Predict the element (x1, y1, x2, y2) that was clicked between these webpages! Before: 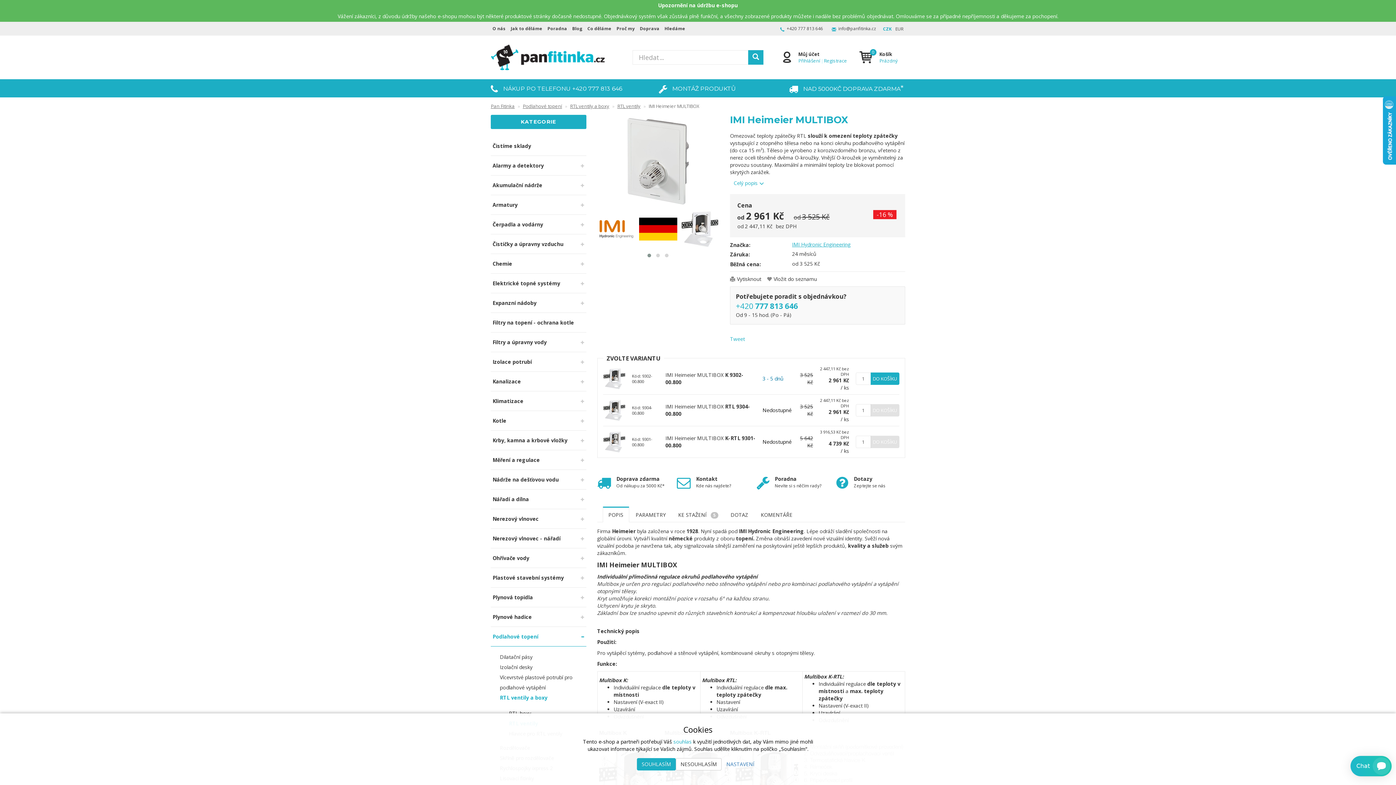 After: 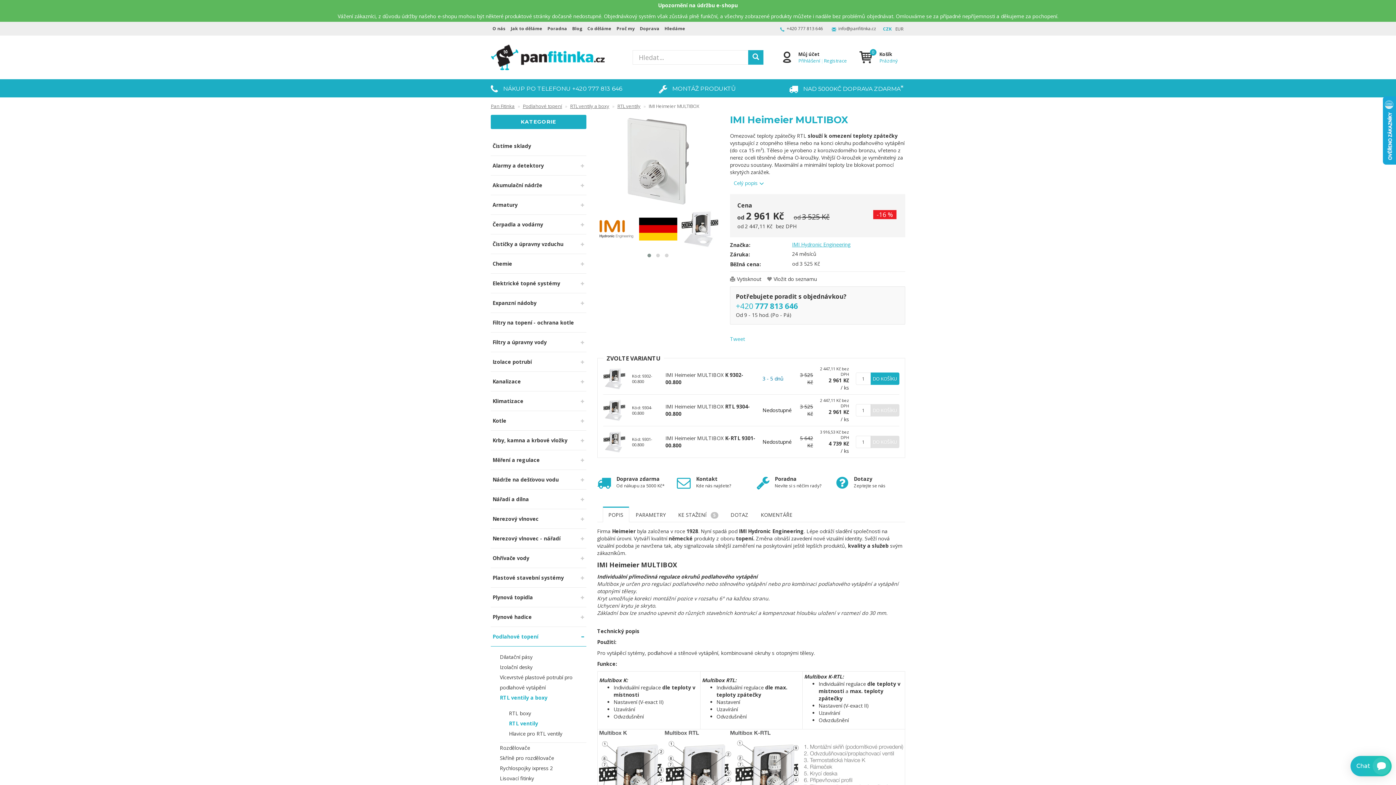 Action: label: SOUHLASÍM bbox: (637, 758, 676, 770)